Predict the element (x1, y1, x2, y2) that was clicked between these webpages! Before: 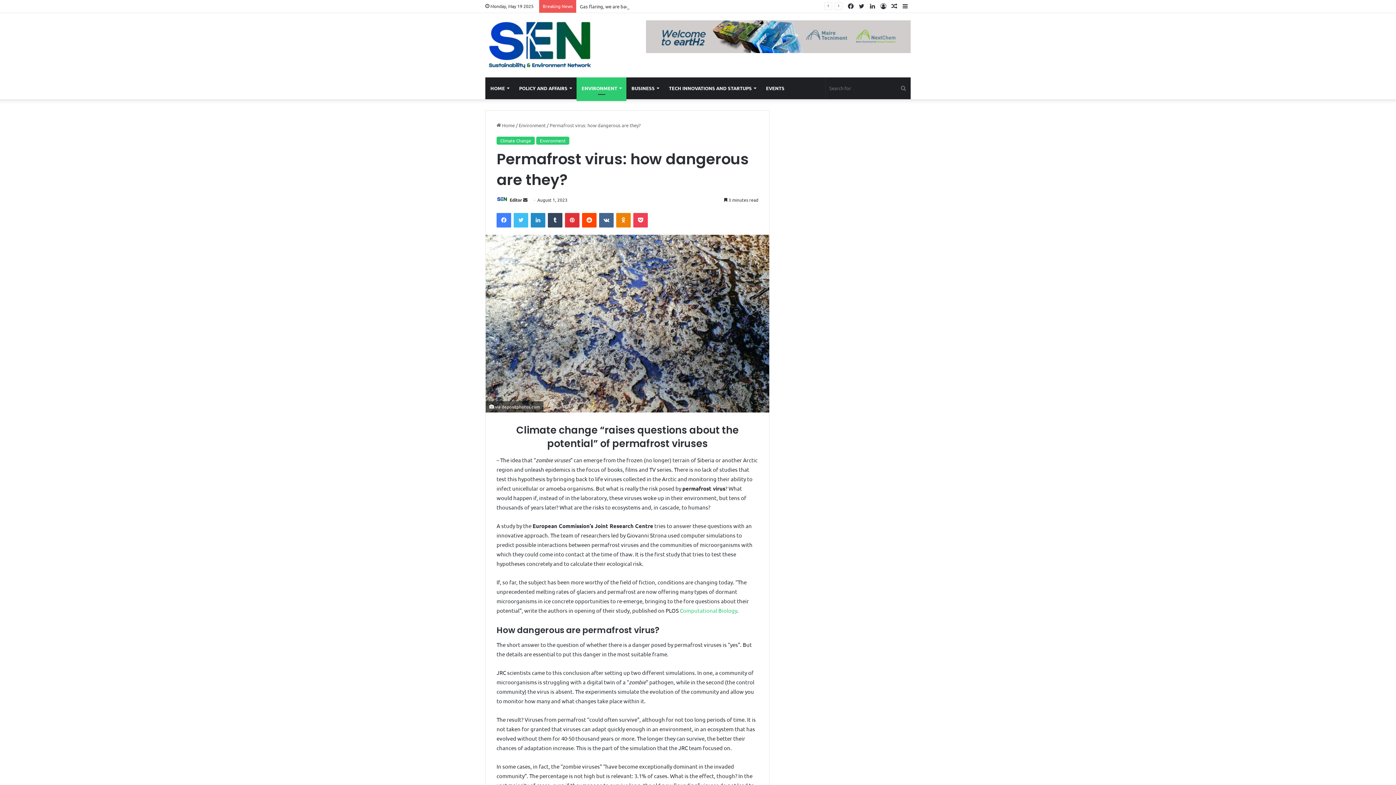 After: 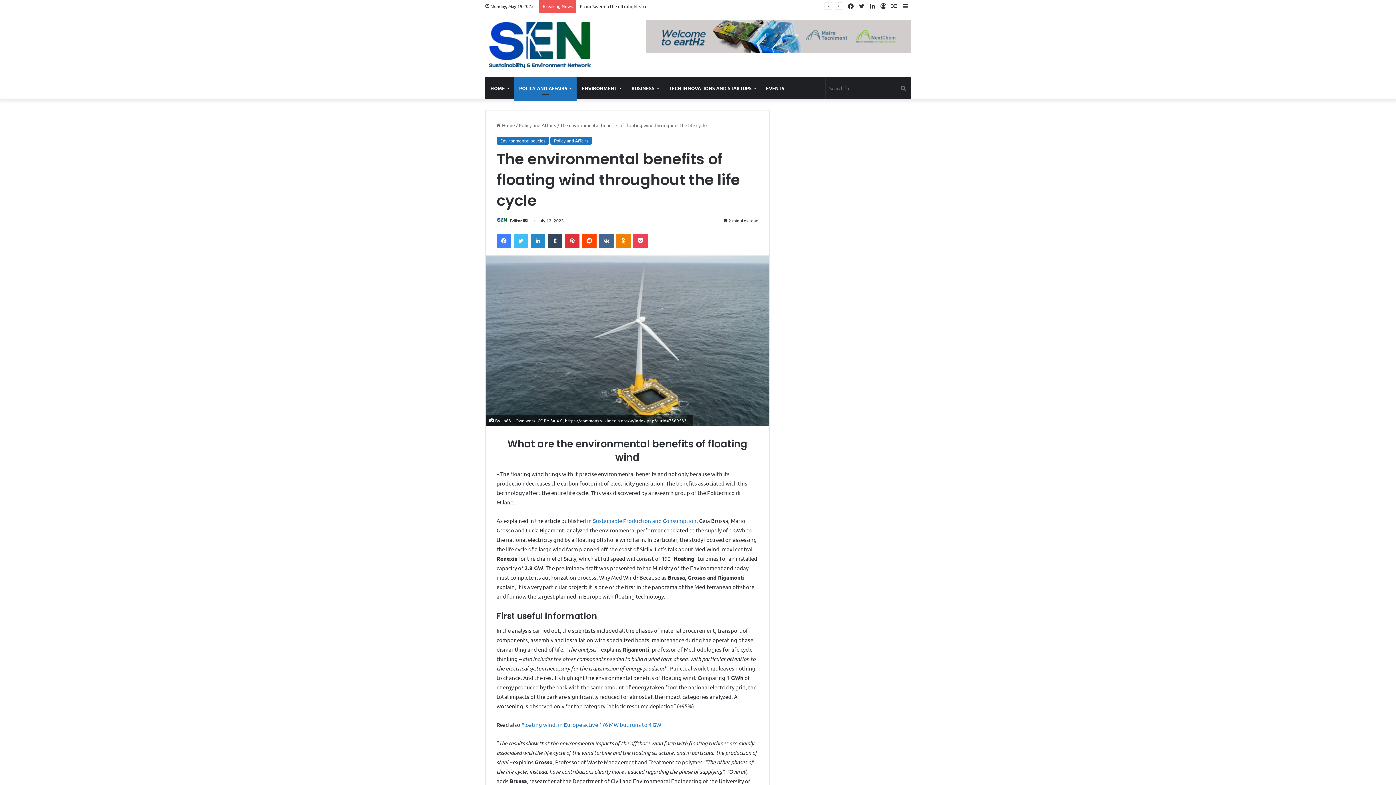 Action: bbox: (889, 0, 900, 12) label: Random Article